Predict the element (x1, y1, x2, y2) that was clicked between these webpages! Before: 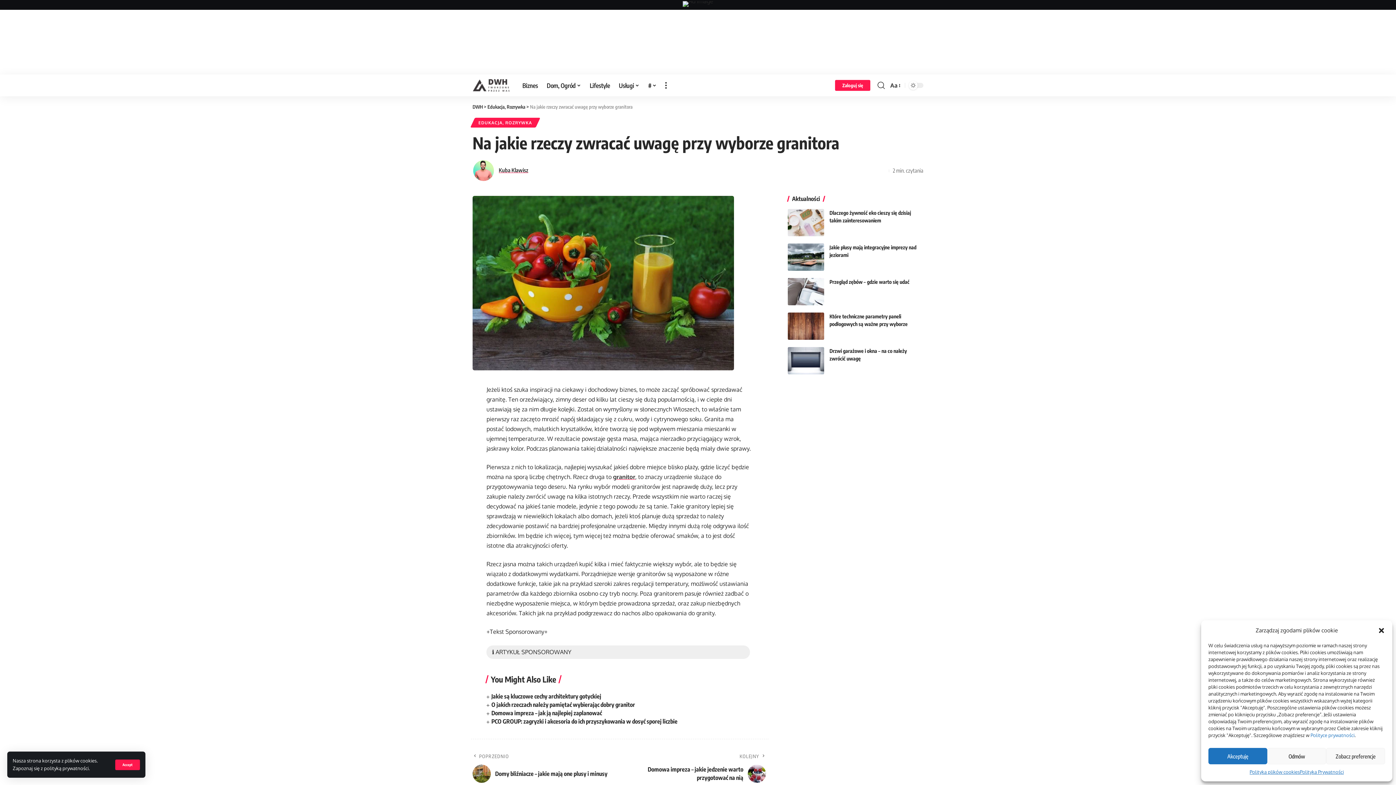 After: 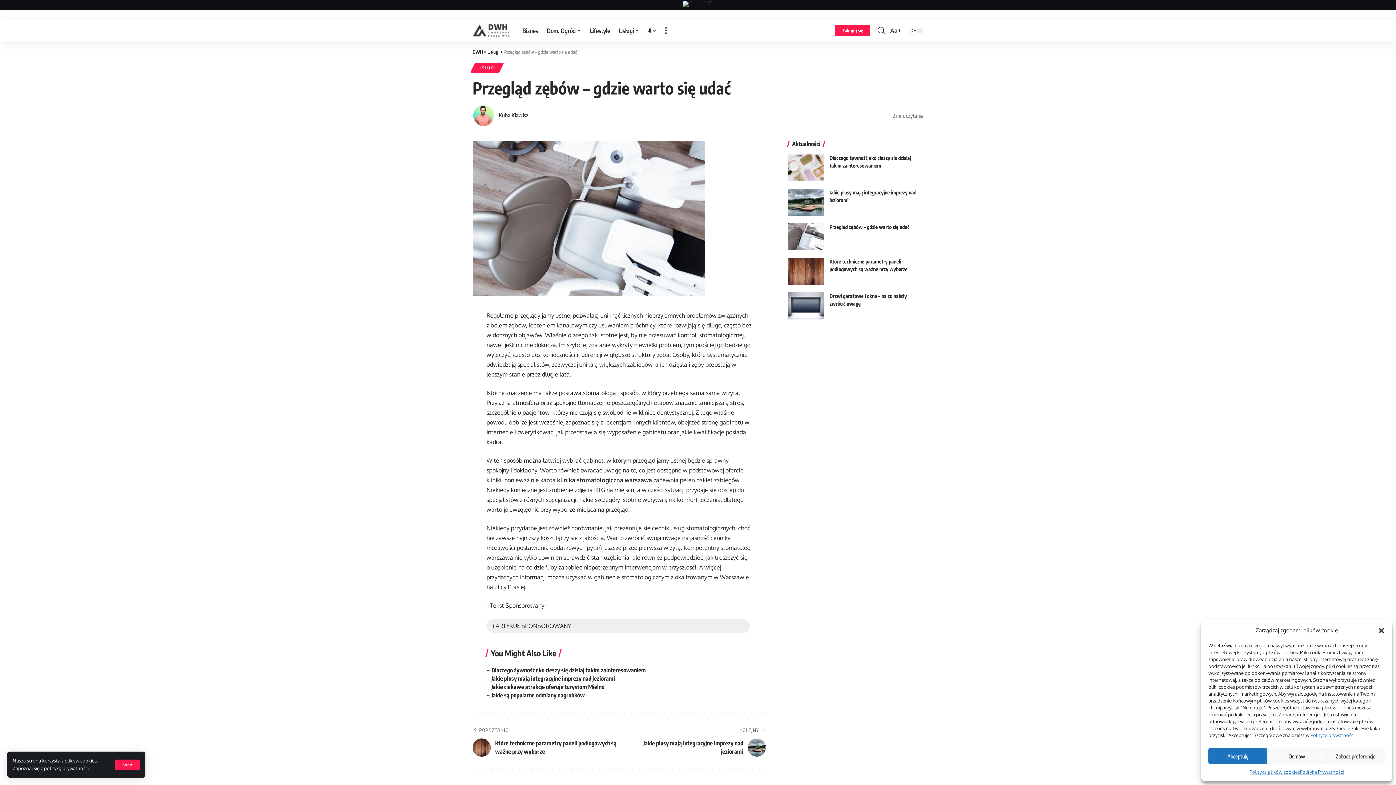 Action: bbox: (829, 278, 909, 285) label: Przegląd zębów – gdzie warto się udać